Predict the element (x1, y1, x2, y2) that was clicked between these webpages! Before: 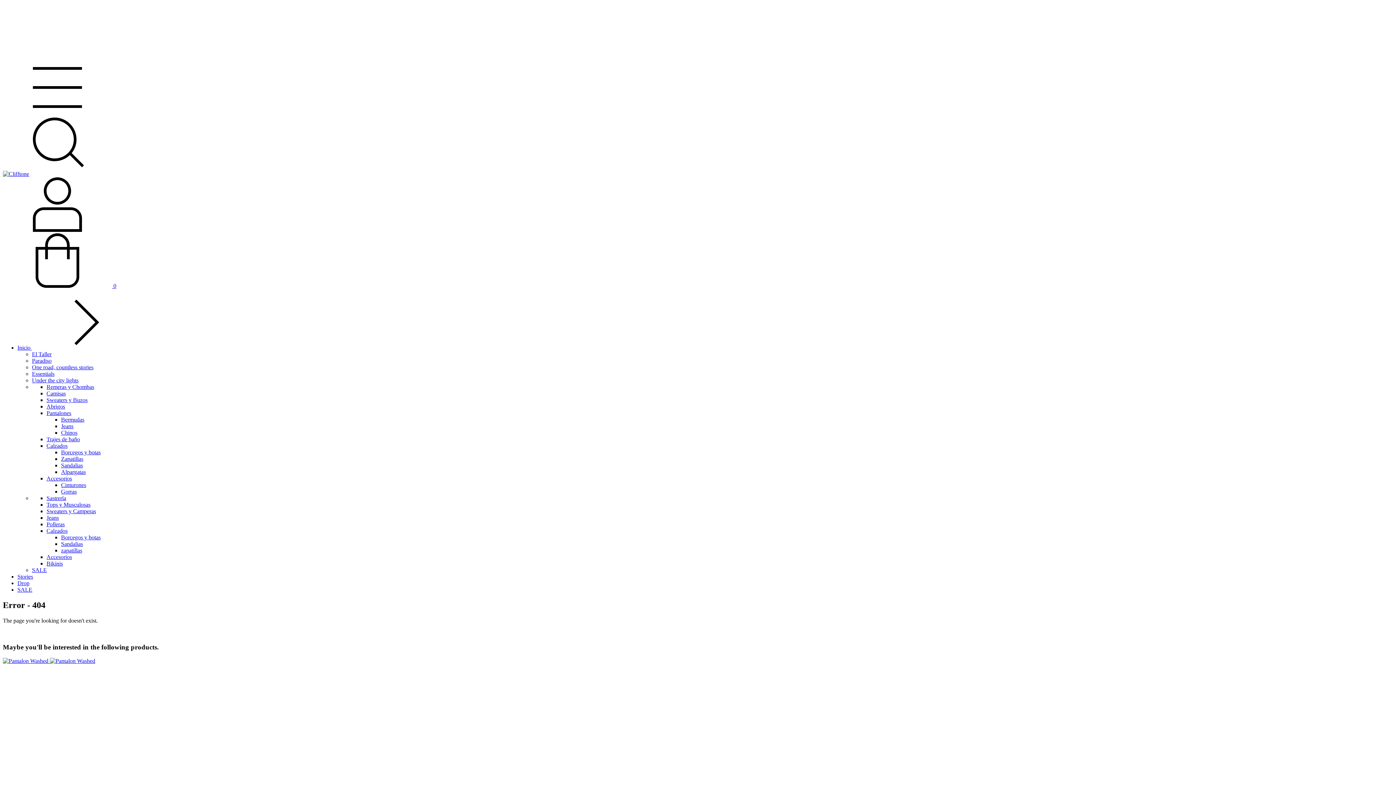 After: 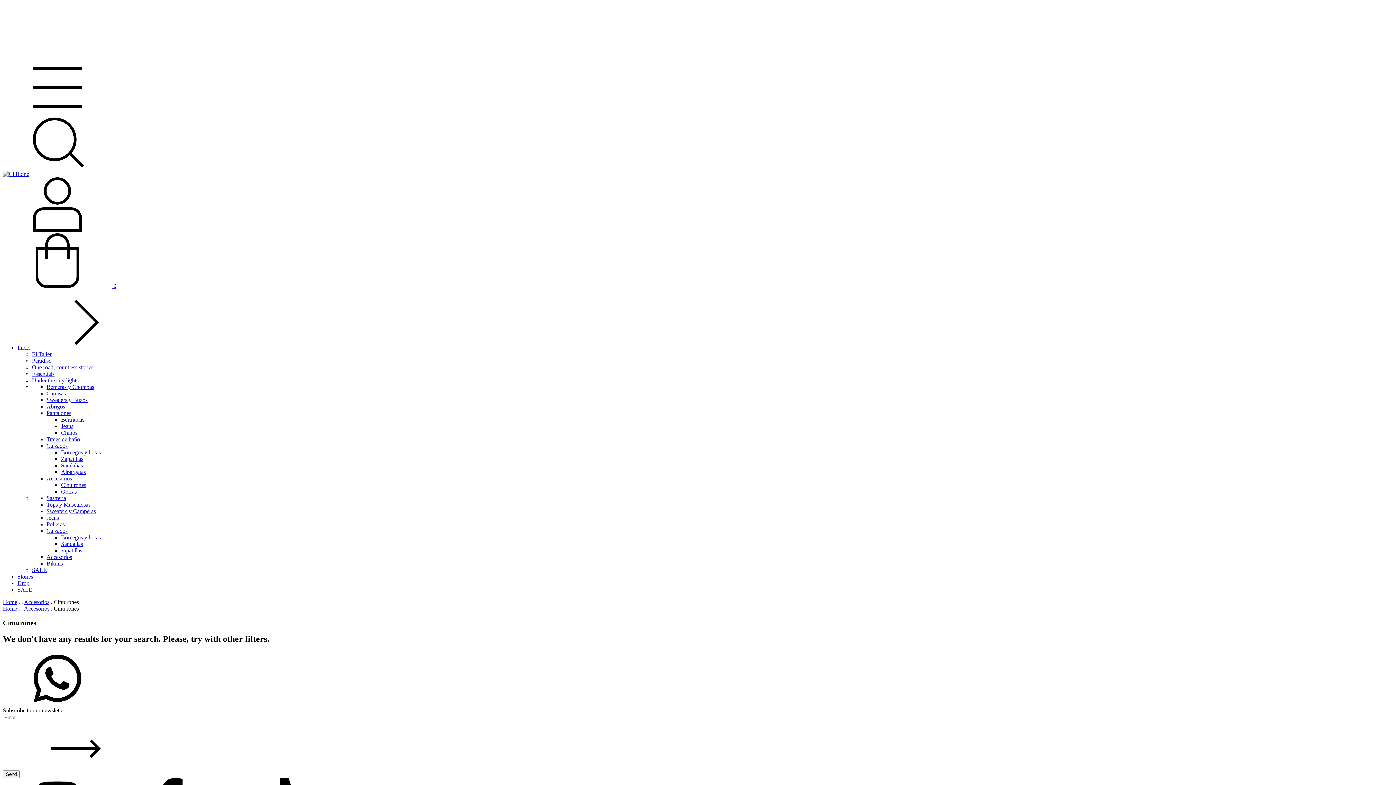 Action: bbox: (61, 482, 86, 488) label: Cinturones